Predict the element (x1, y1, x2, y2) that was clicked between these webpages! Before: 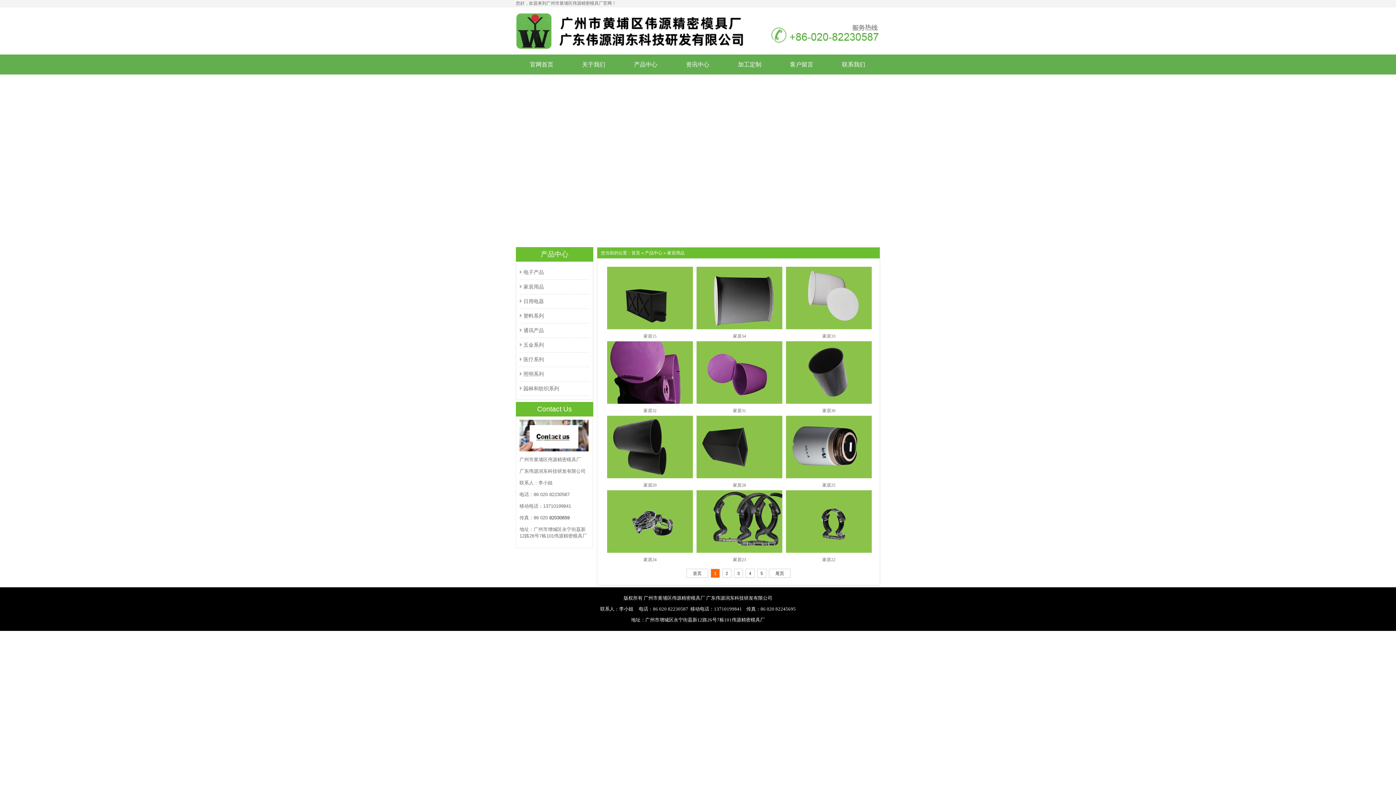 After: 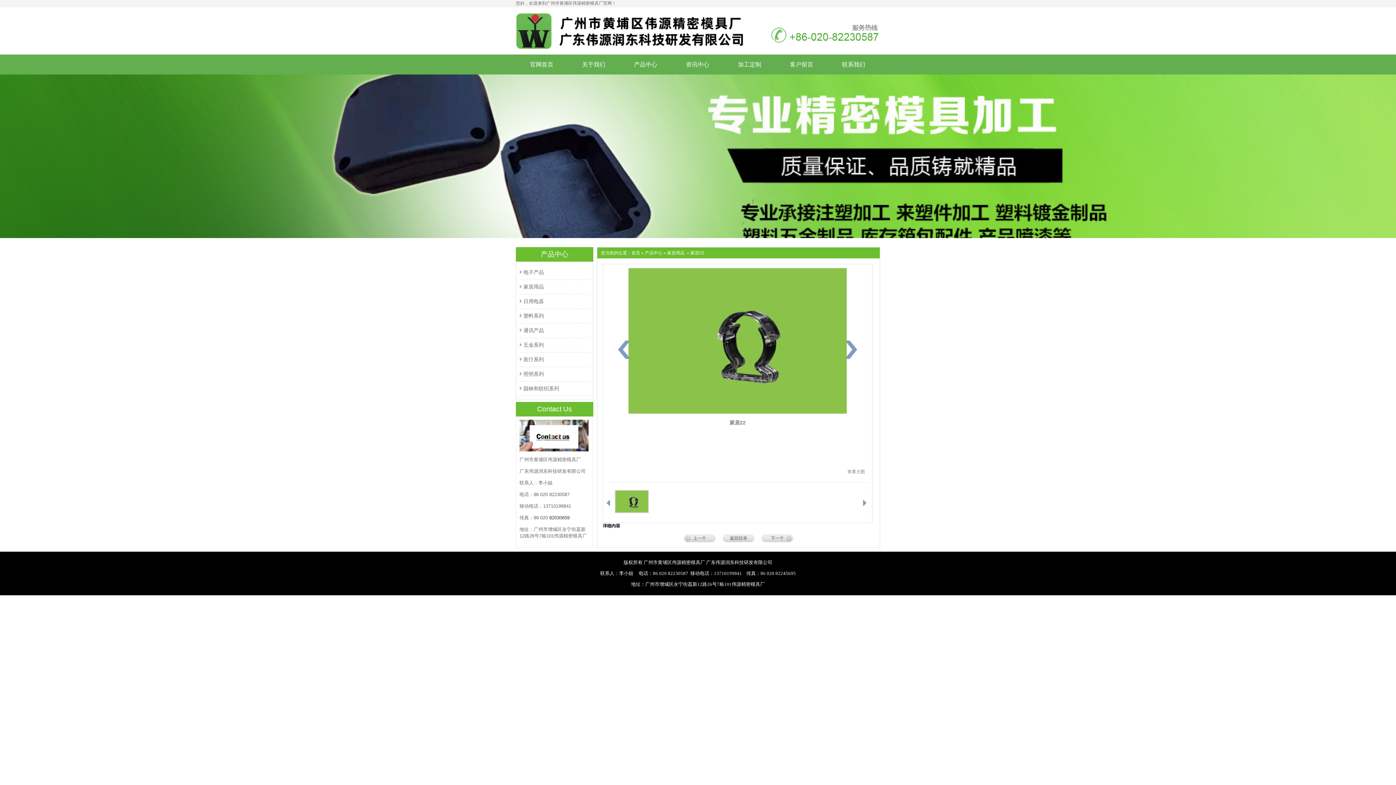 Action: bbox: (786, 518, 872, 523)